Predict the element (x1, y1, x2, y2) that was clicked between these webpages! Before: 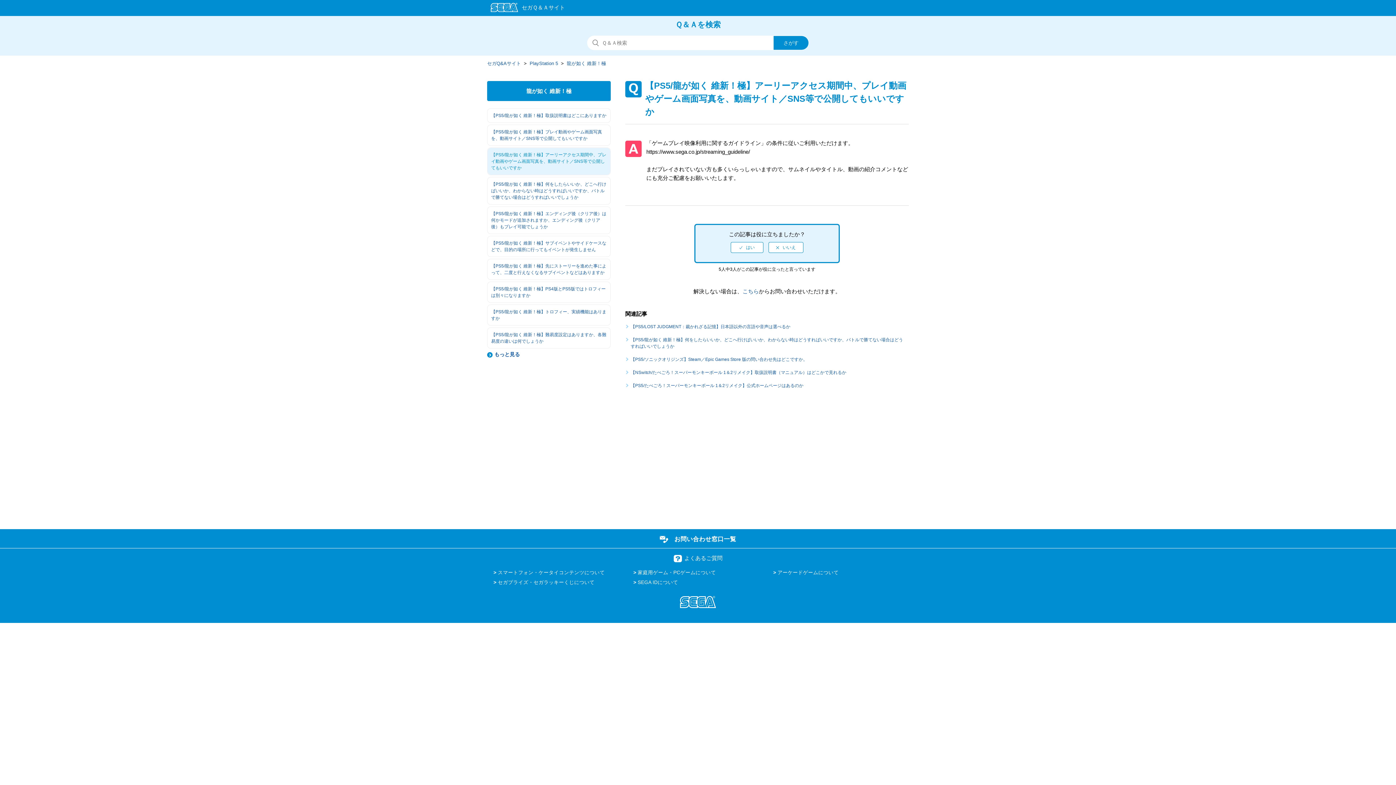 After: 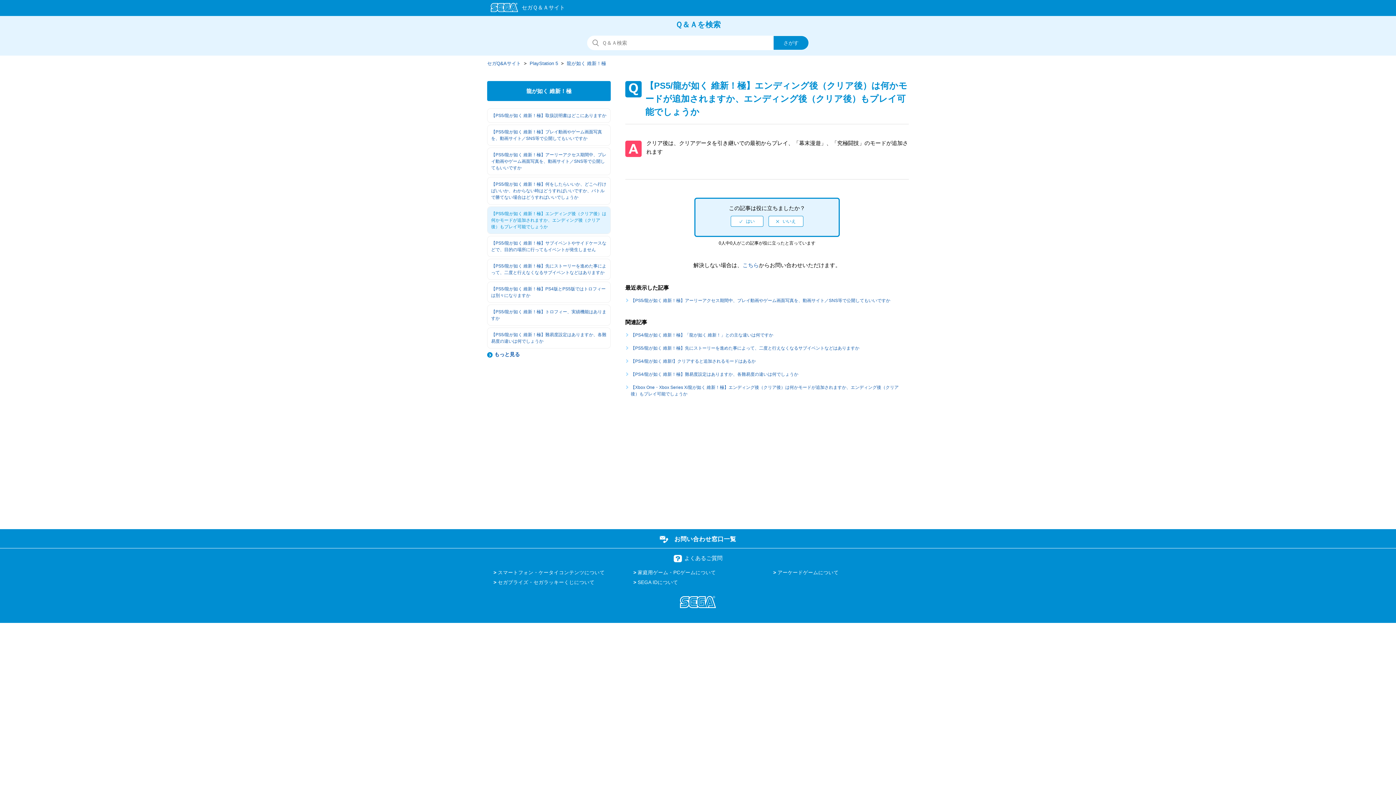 Action: label: 【PS5/龍が如く 維新！極】エンディング後（クリア後）は何かモードが追加されますか、エンディング後（クリア後）もプレイ可能でしょうか bbox: (487, 206, 610, 233)